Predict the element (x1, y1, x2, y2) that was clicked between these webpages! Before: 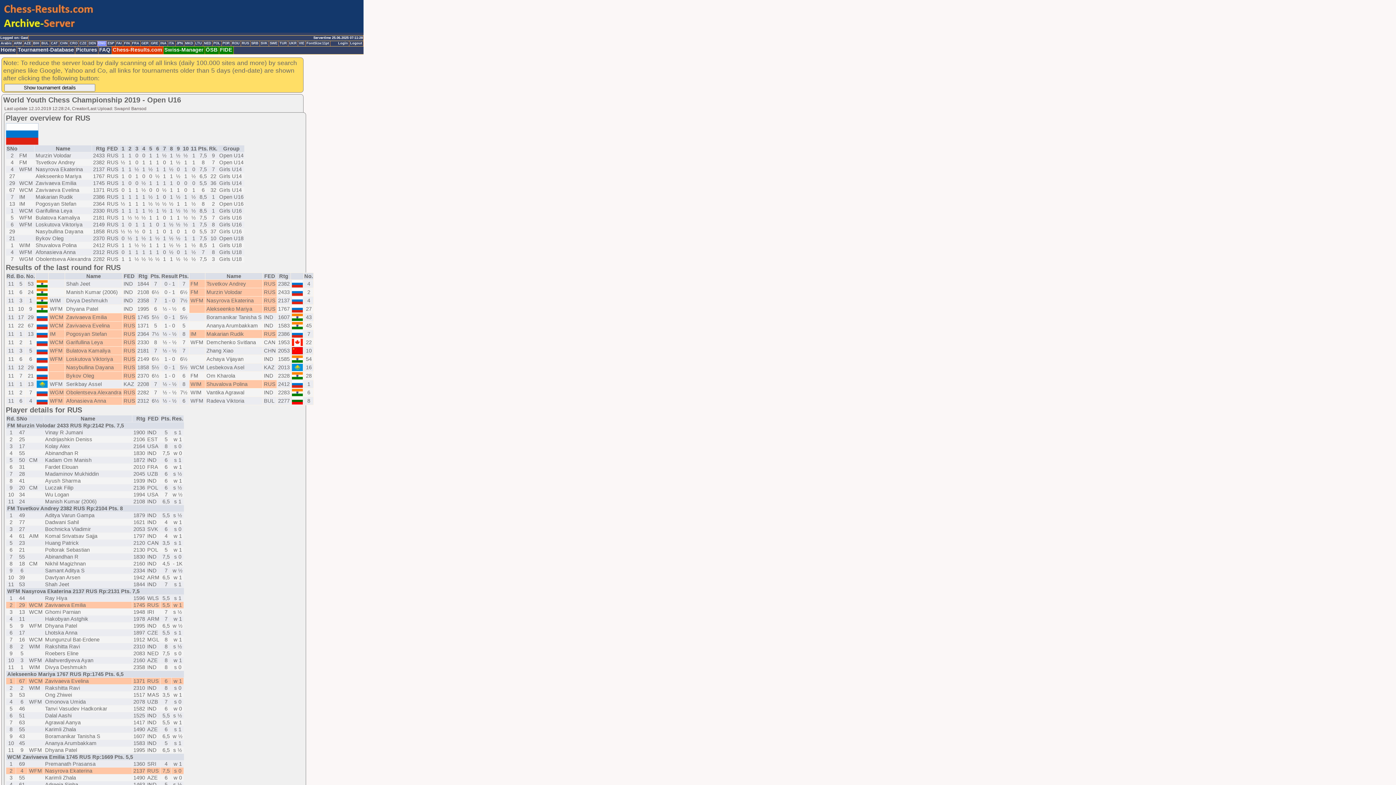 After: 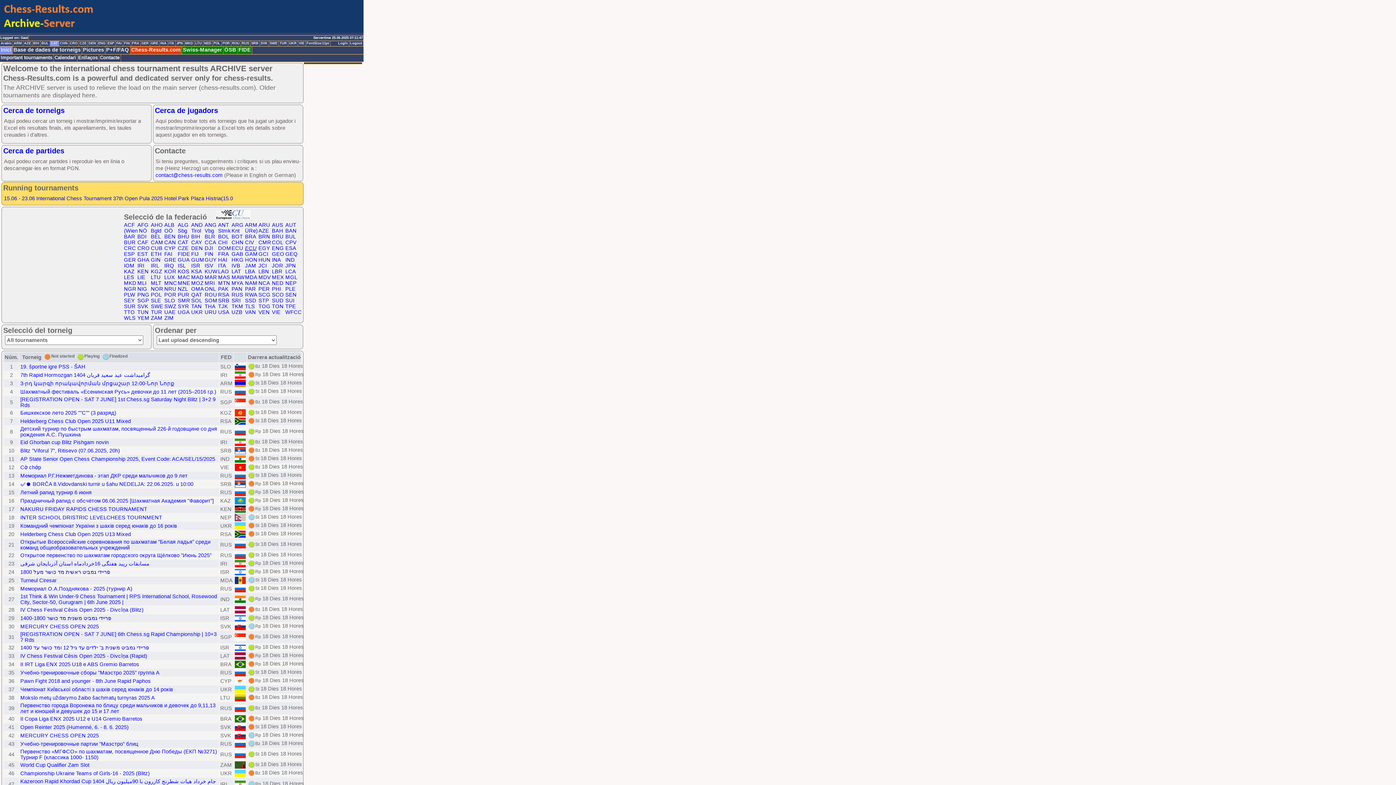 Action: label: CAT bbox: (50, 41, 59, 46)